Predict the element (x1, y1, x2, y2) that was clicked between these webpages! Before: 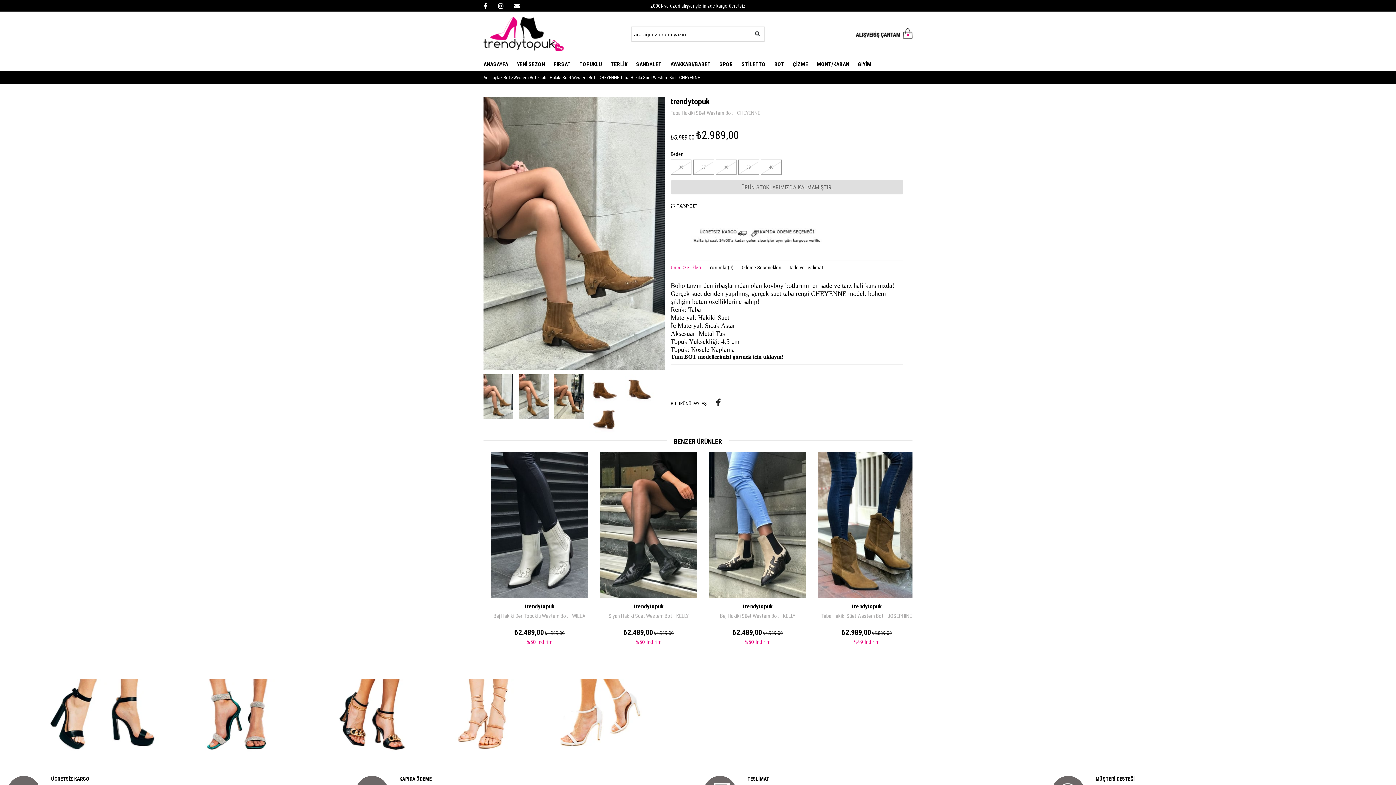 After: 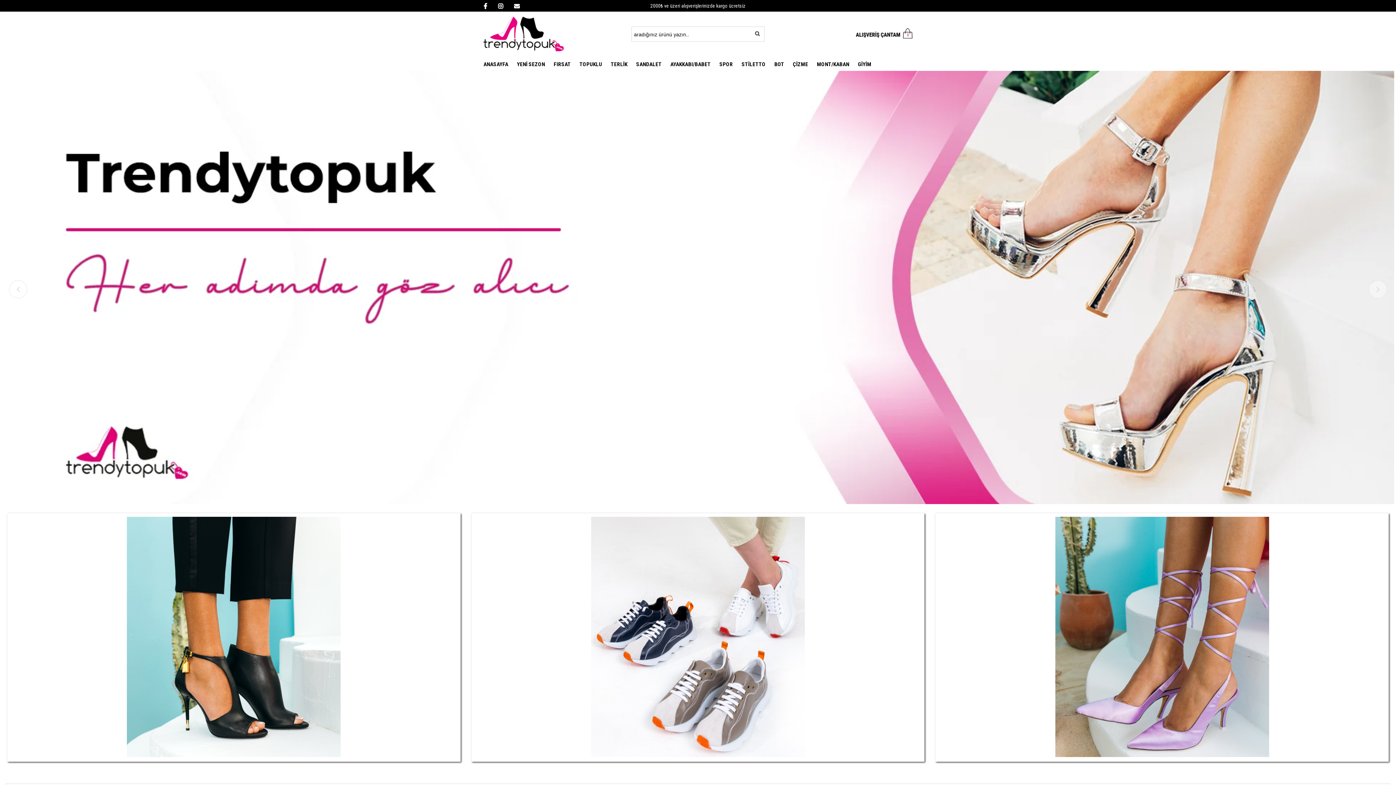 Action: bbox: (483, 16, 564, 52)